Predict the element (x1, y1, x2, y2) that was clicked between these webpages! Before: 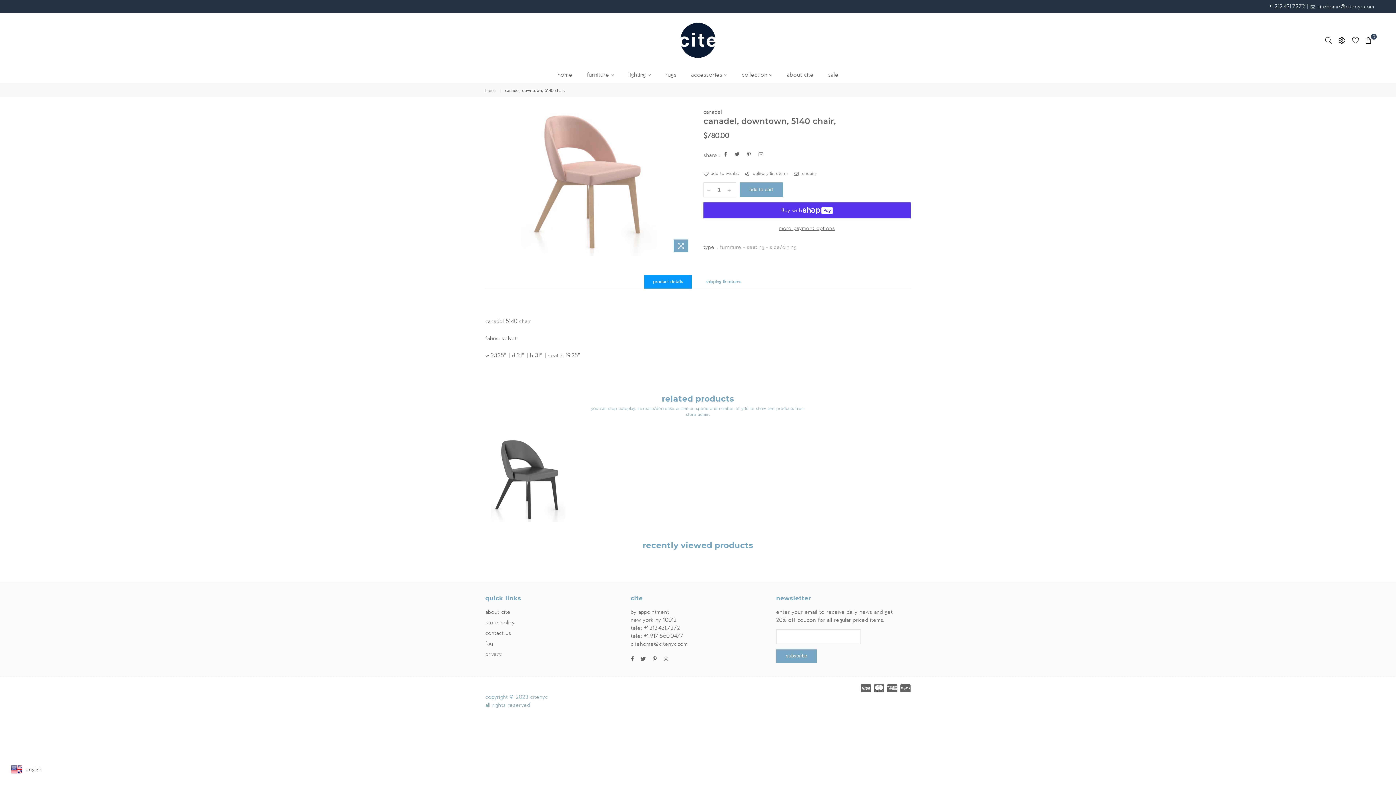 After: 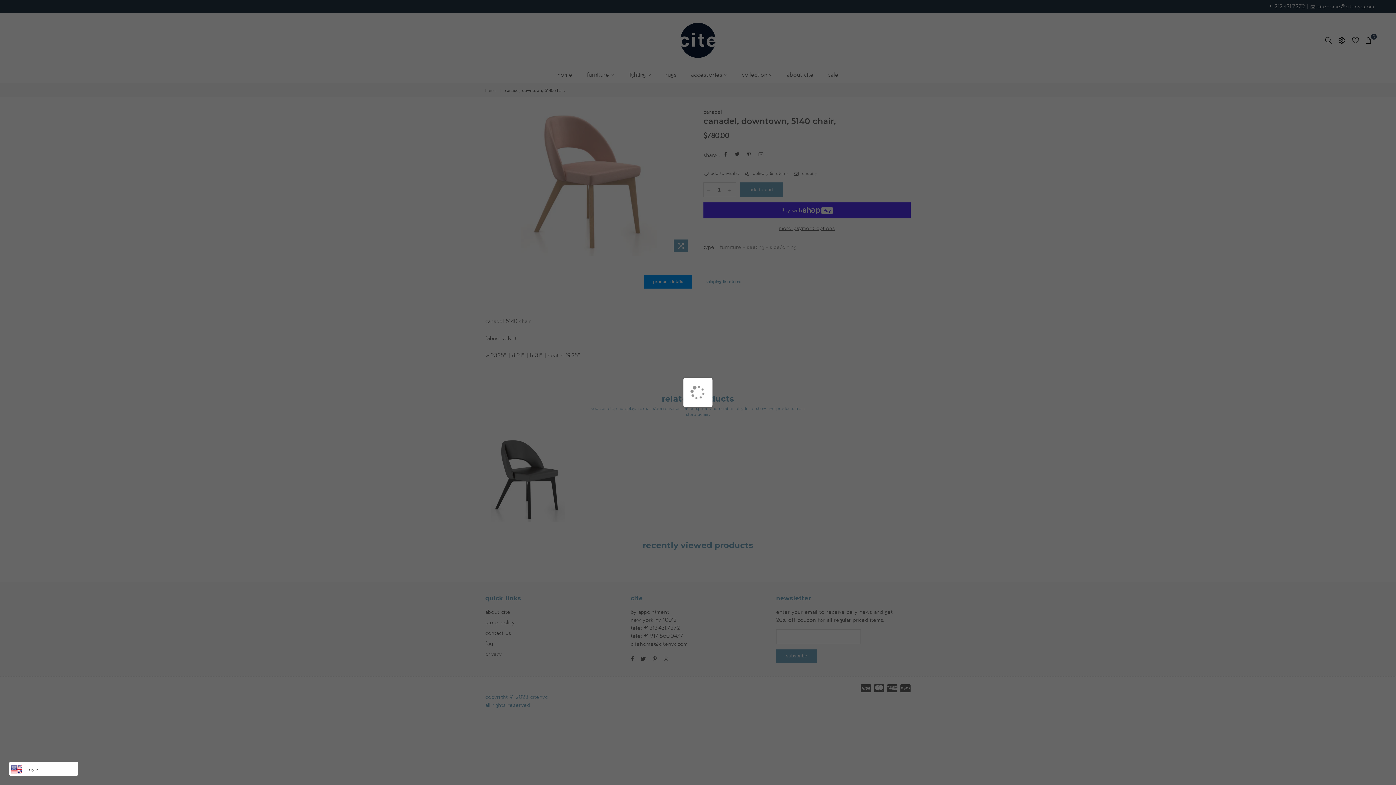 Action: bbox: (528, 487, 542, 500)